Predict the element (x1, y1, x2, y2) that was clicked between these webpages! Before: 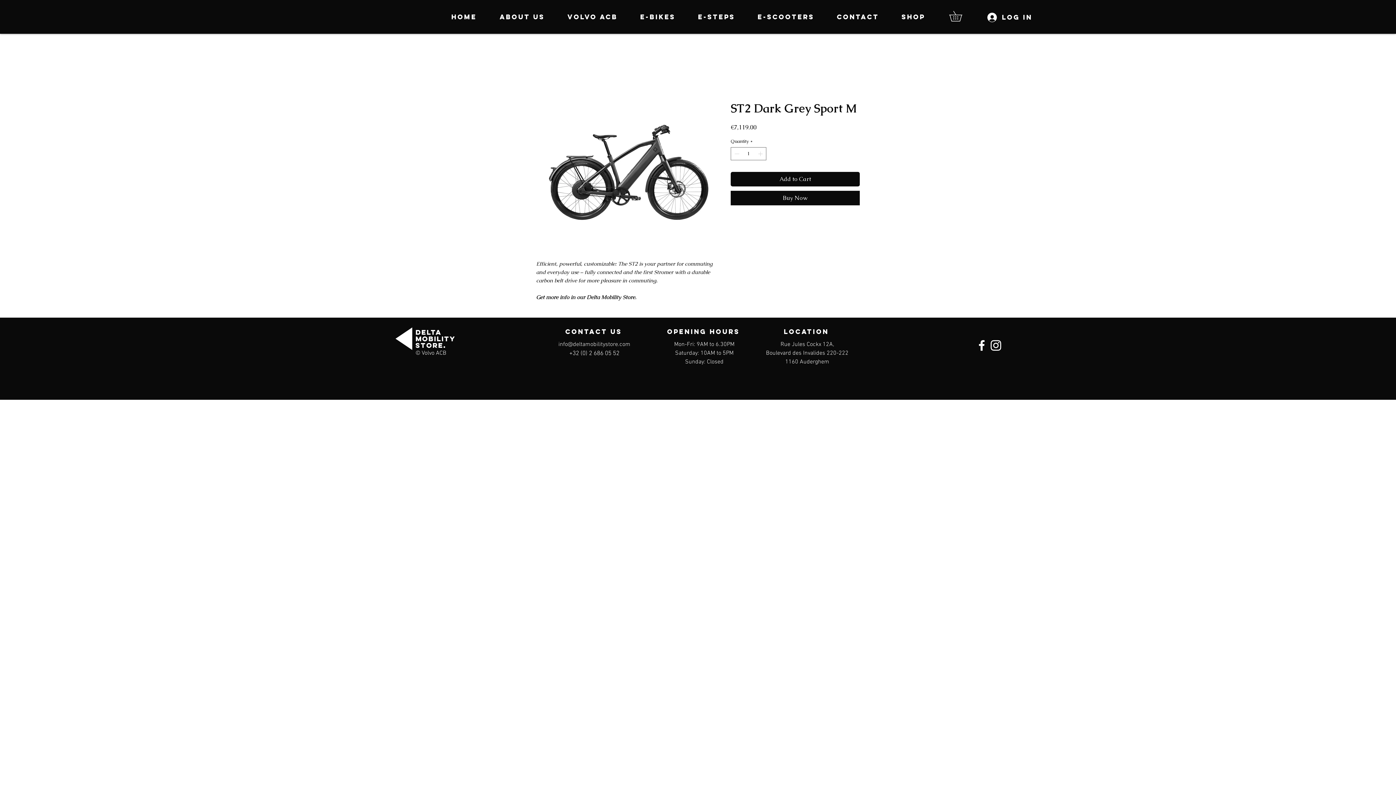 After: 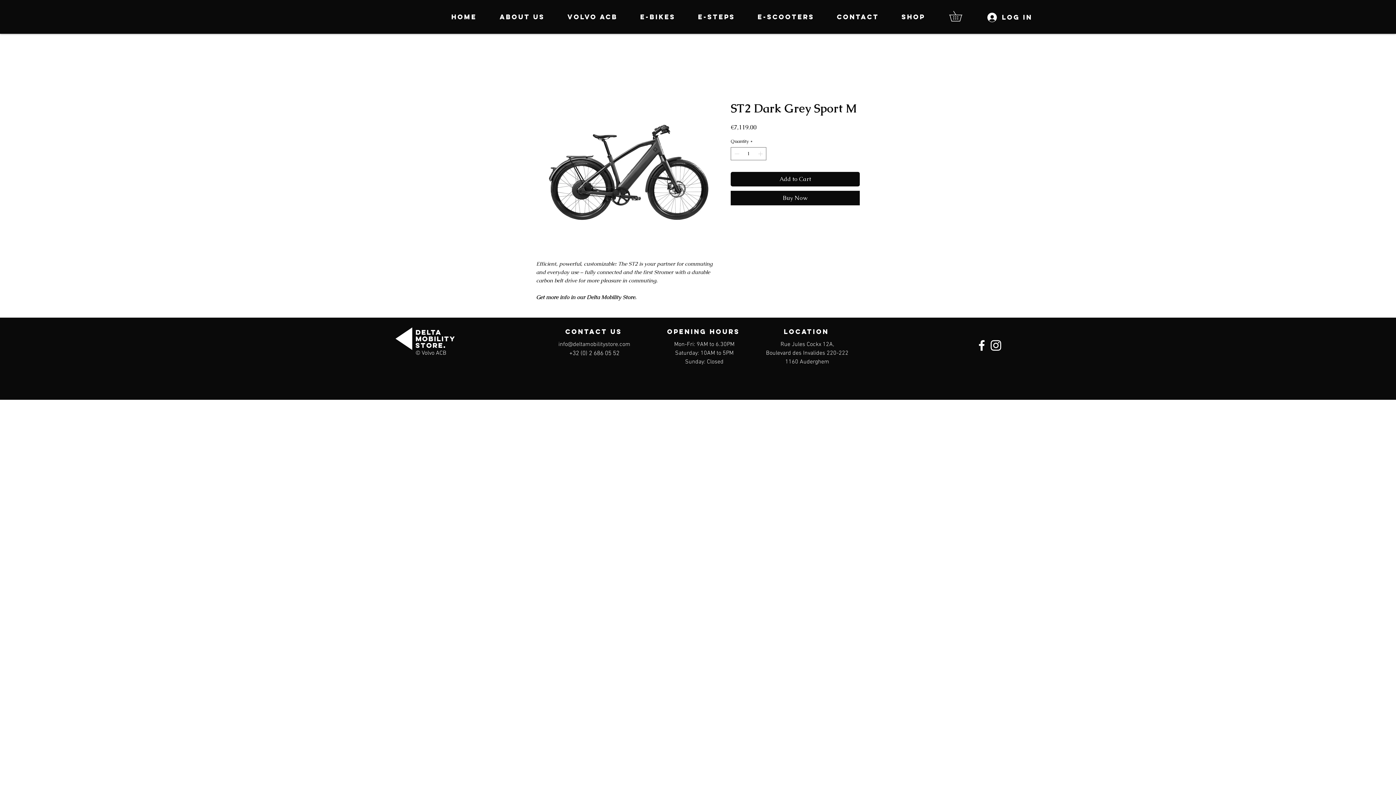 Action: bbox: (415, 334, 455, 349) label: MOBILITY
STORE. 